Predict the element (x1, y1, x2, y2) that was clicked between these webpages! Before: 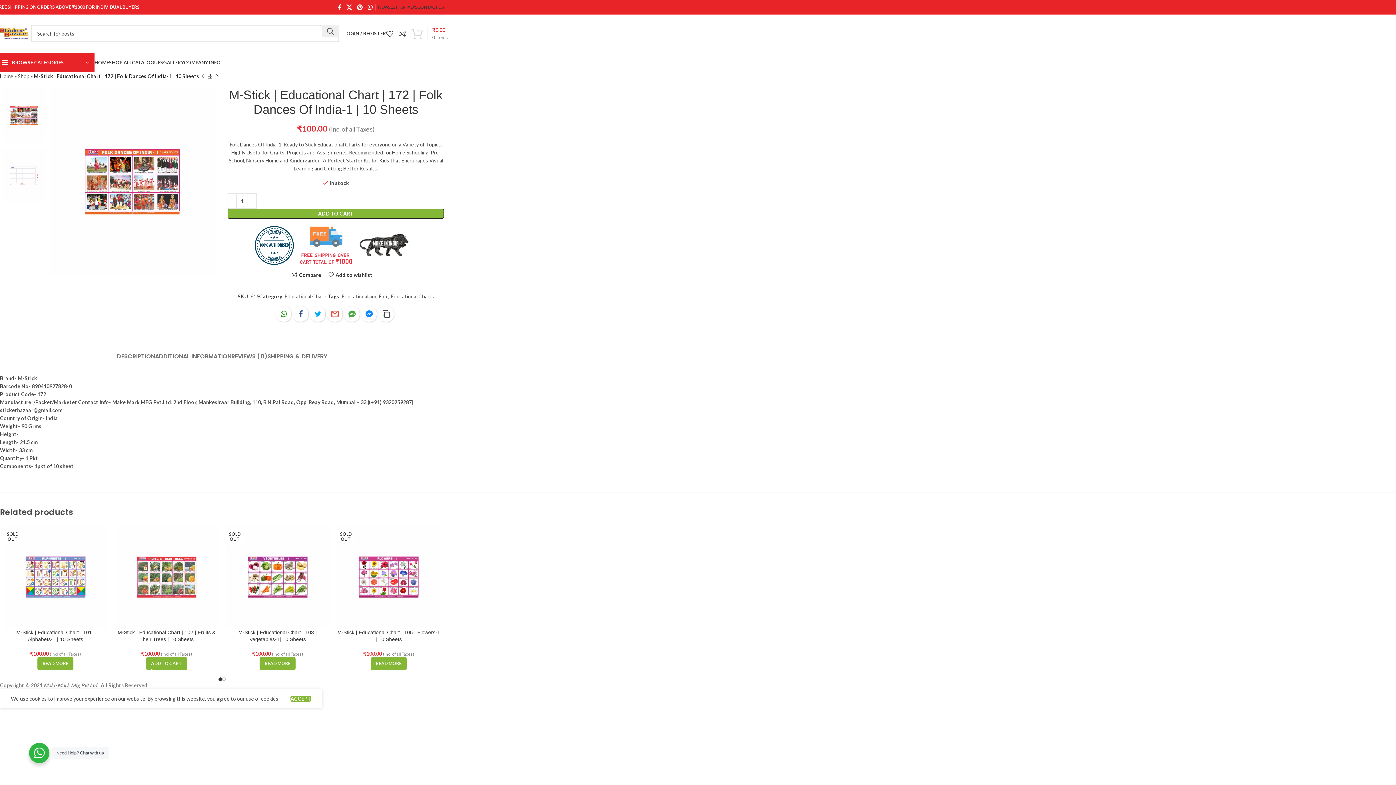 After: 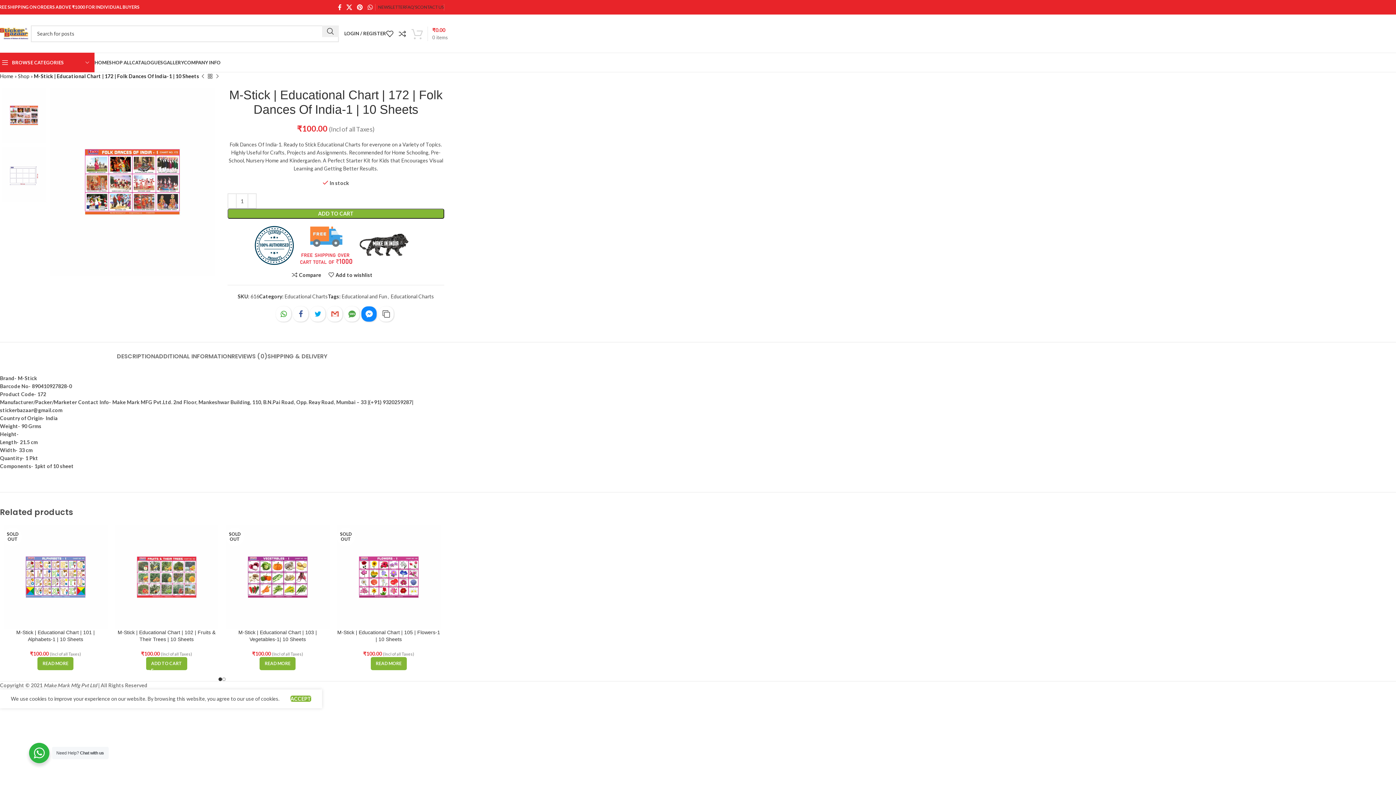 Action: bbox: (361, 306, 376, 321)